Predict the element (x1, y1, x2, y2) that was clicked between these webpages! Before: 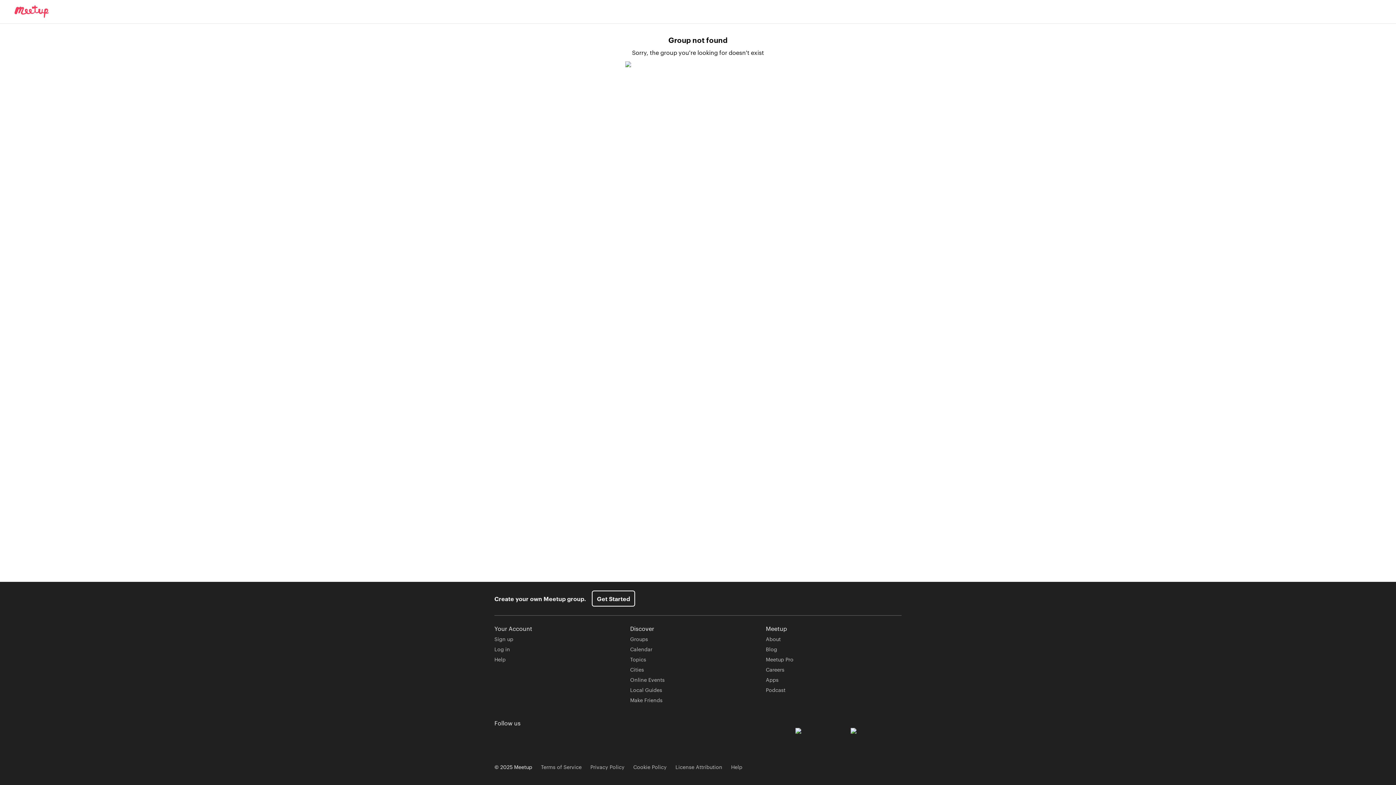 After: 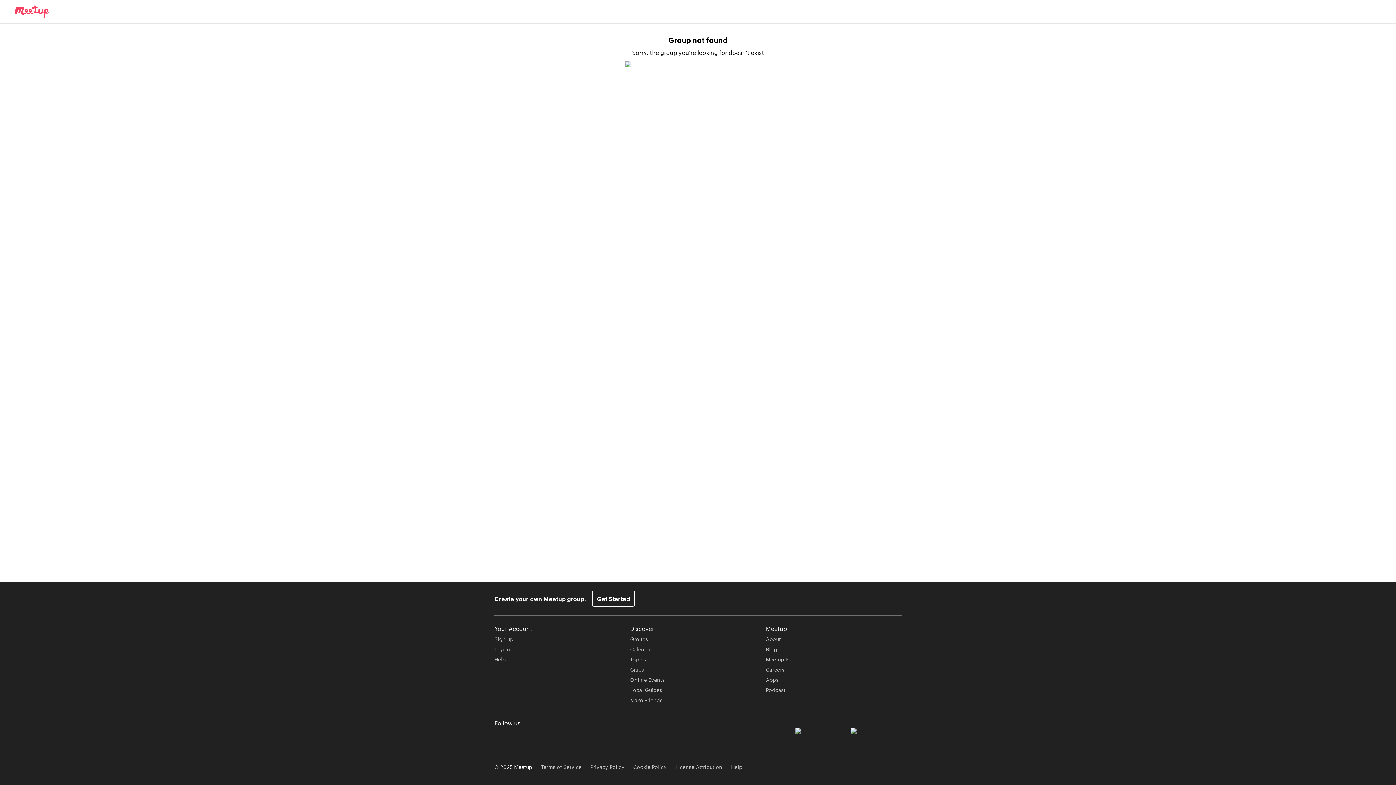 Action: bbox: (850, 728, 901, 742) label: Download app from App Store